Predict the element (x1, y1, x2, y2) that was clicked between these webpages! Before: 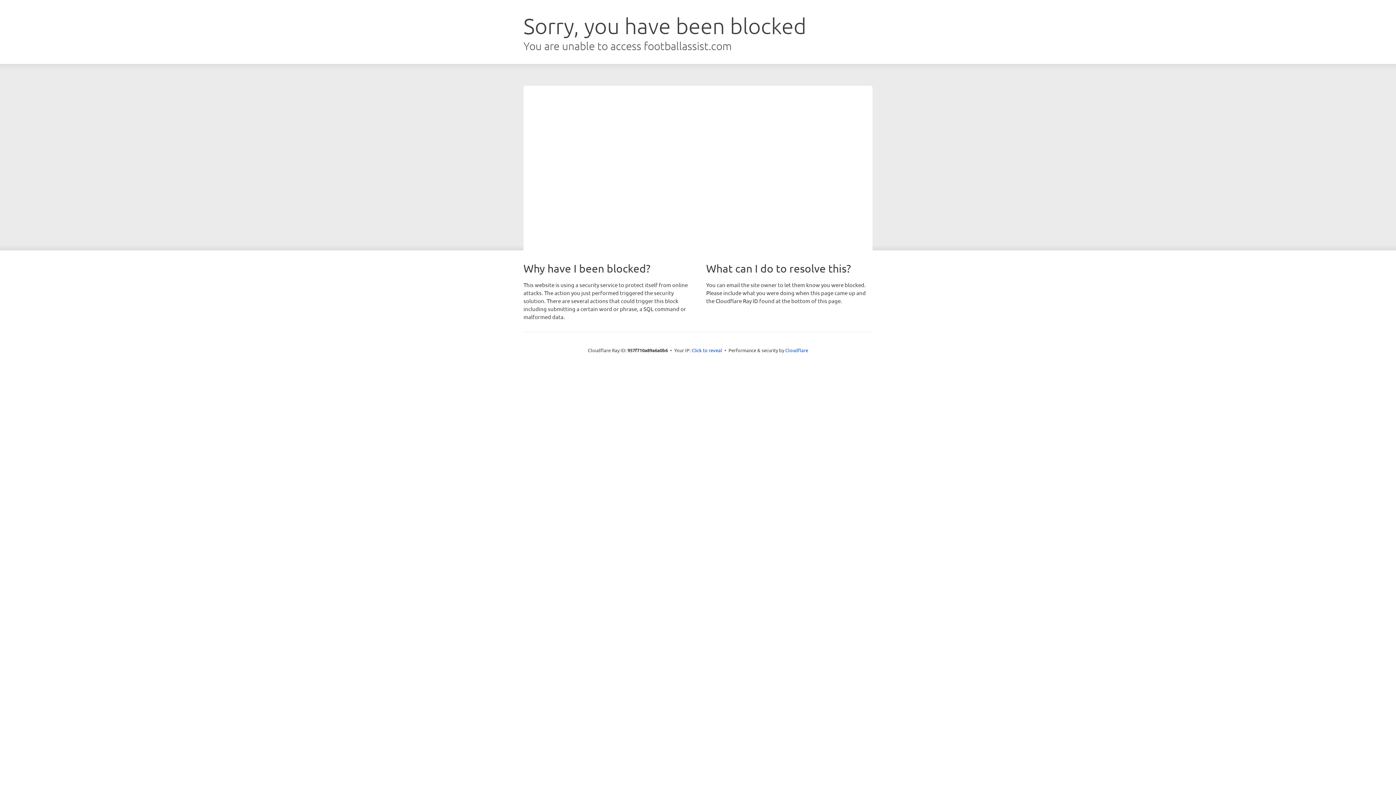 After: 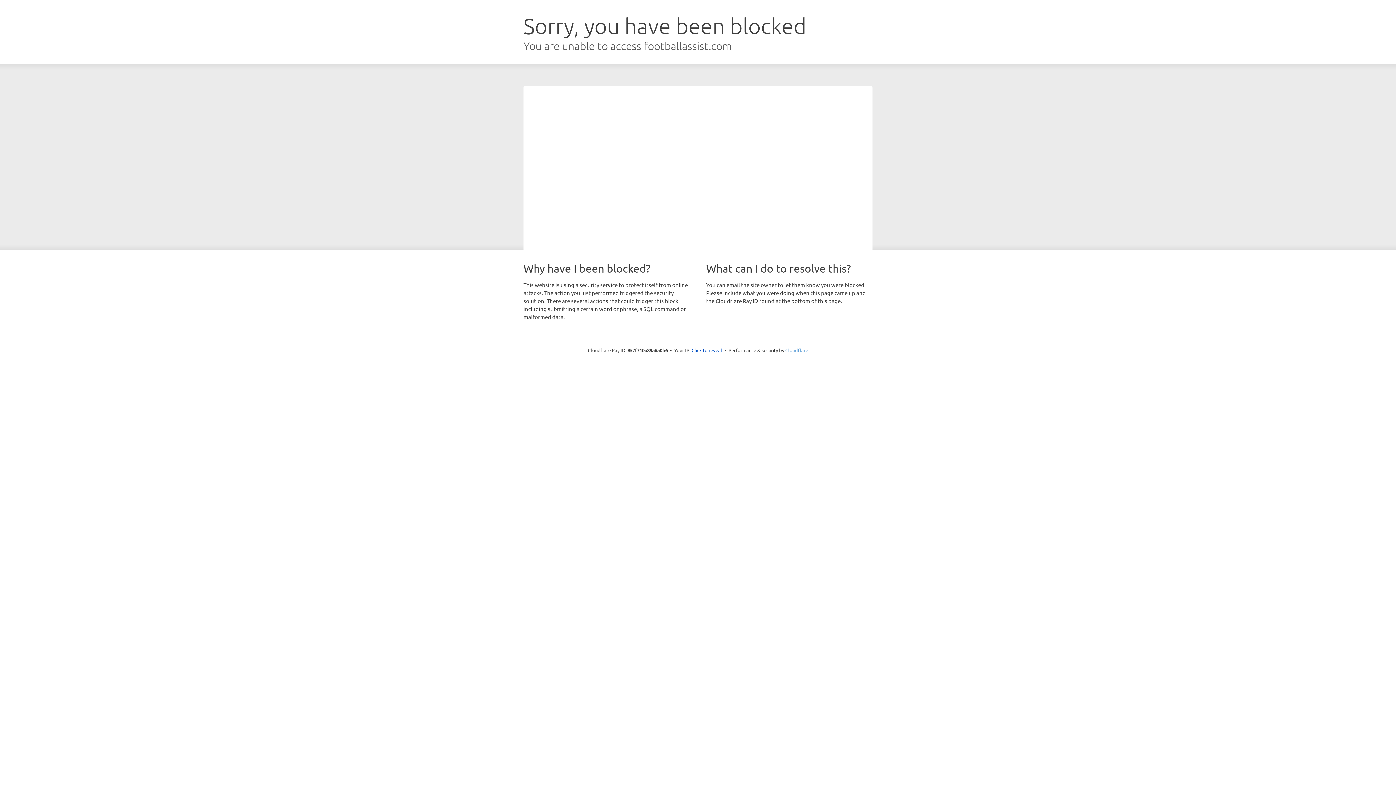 Action: label: Cloudflare bbox: (785, 347, 808, 353)